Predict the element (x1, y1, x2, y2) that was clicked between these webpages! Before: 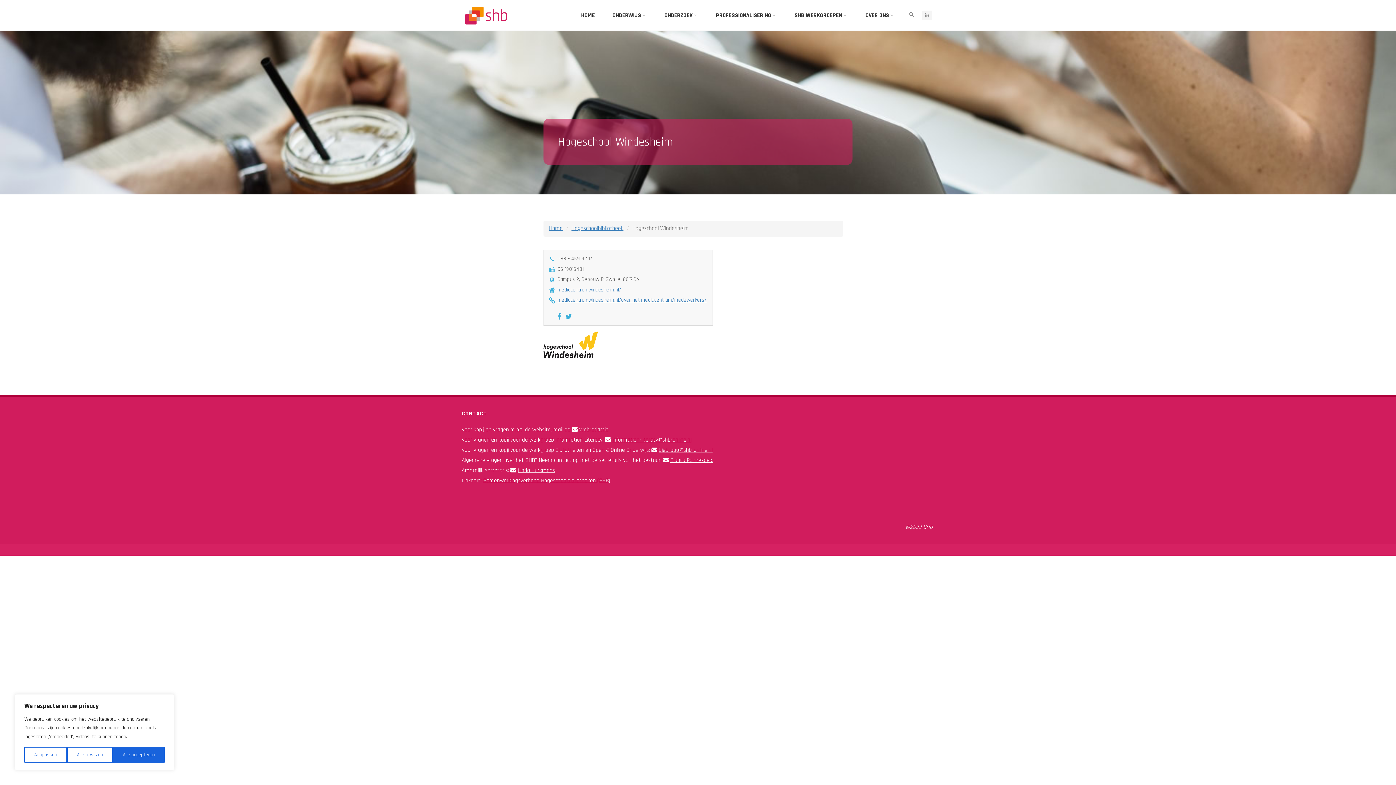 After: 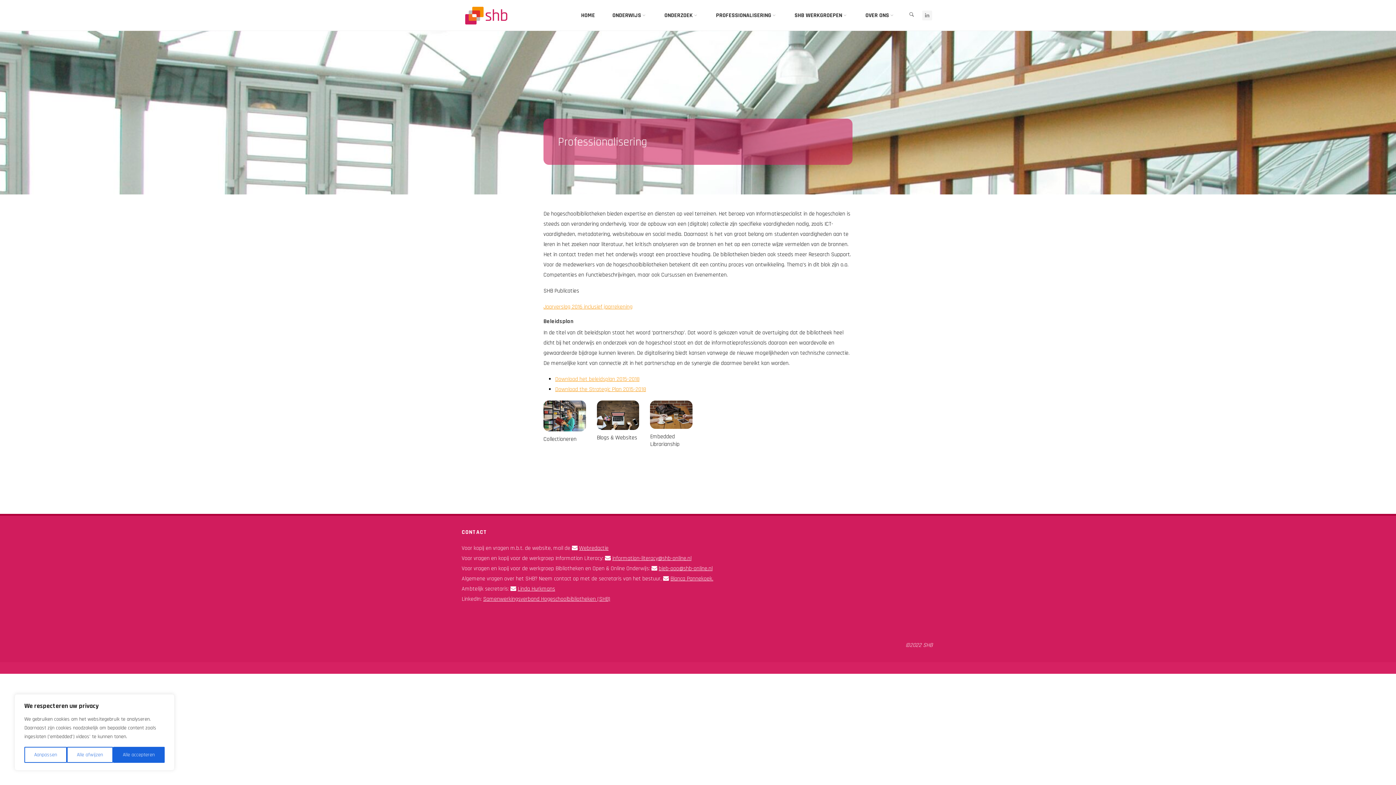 Action: bbox: (716, 0, 771, 30) label: PROFESSIONALISERING